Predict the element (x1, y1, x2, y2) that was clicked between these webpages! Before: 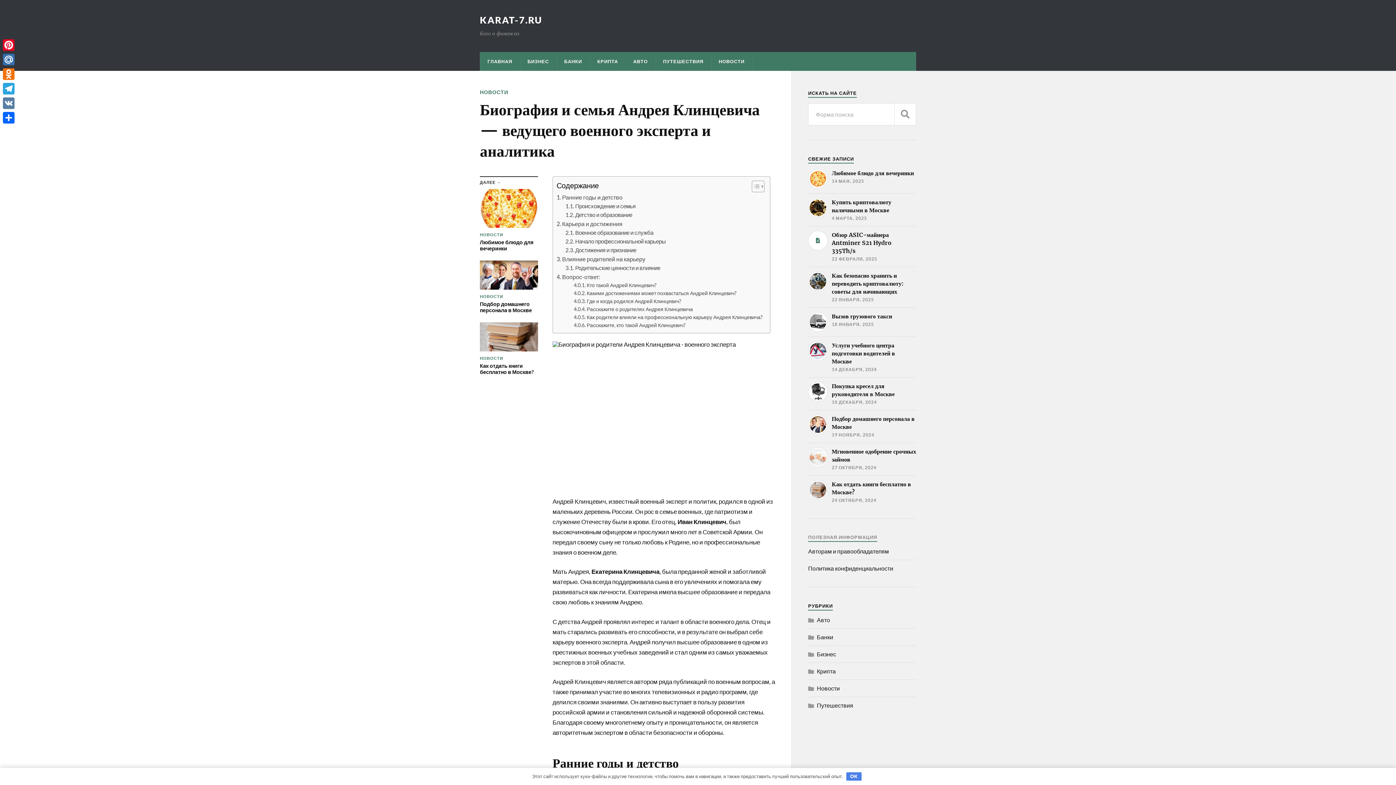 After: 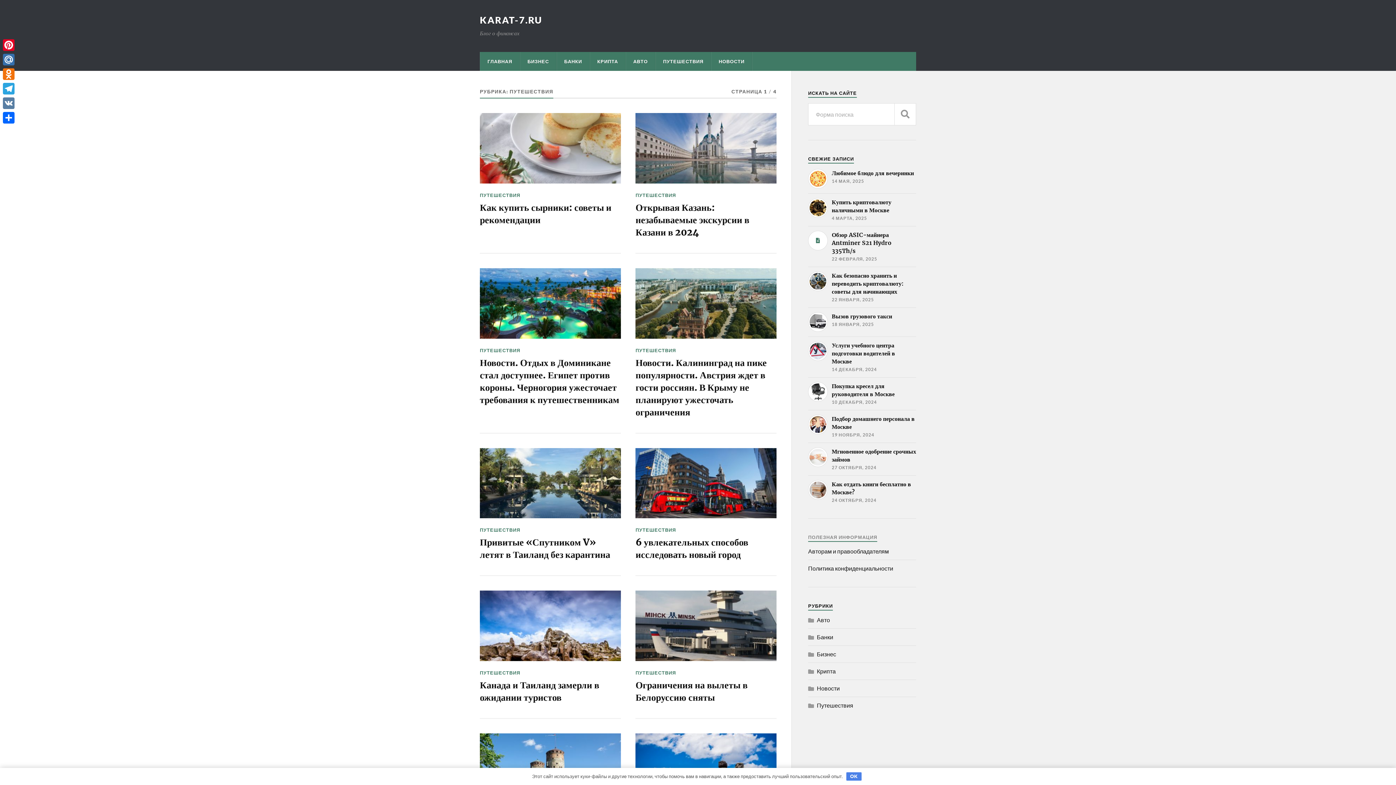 Action: bbox: (656, 52, 710, 70) label: ПУТЕШЕСТВИЯ